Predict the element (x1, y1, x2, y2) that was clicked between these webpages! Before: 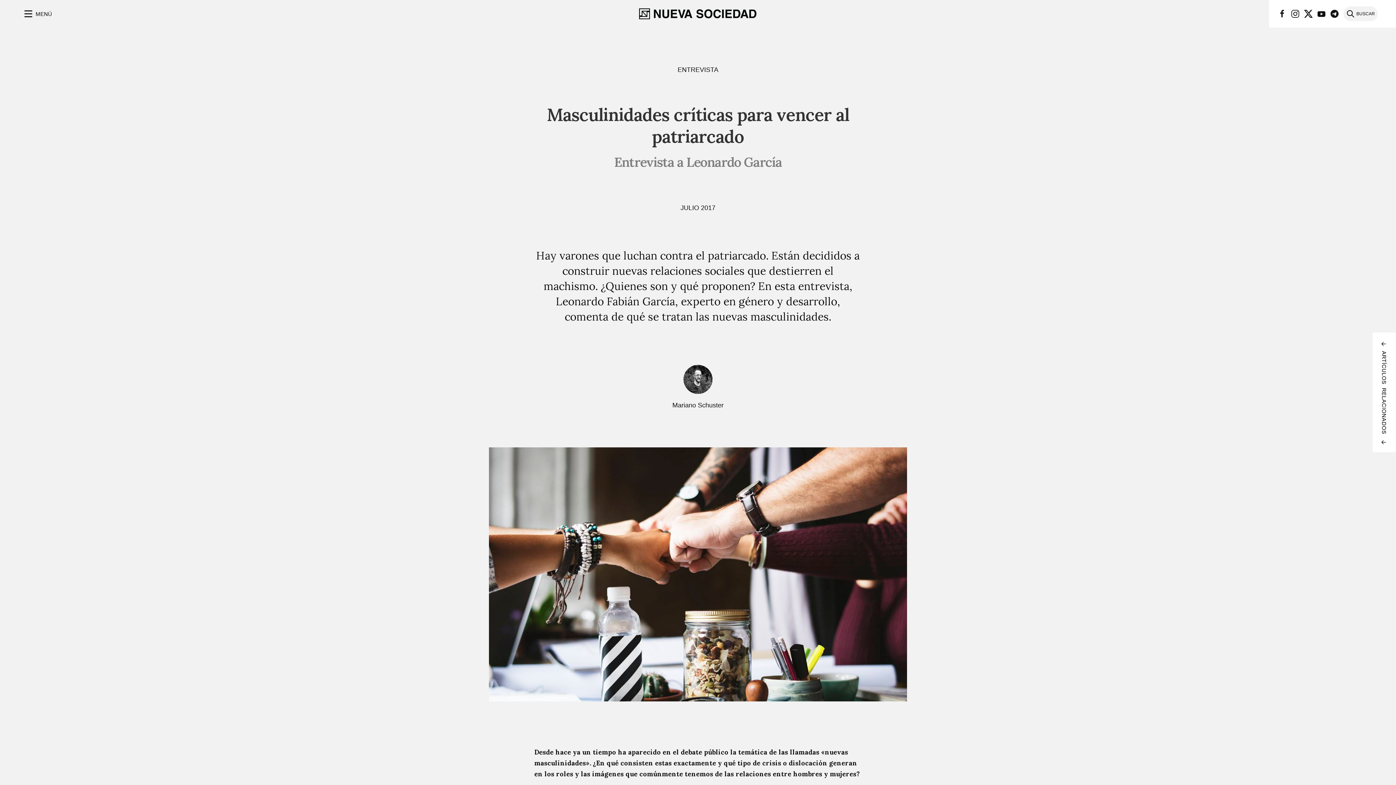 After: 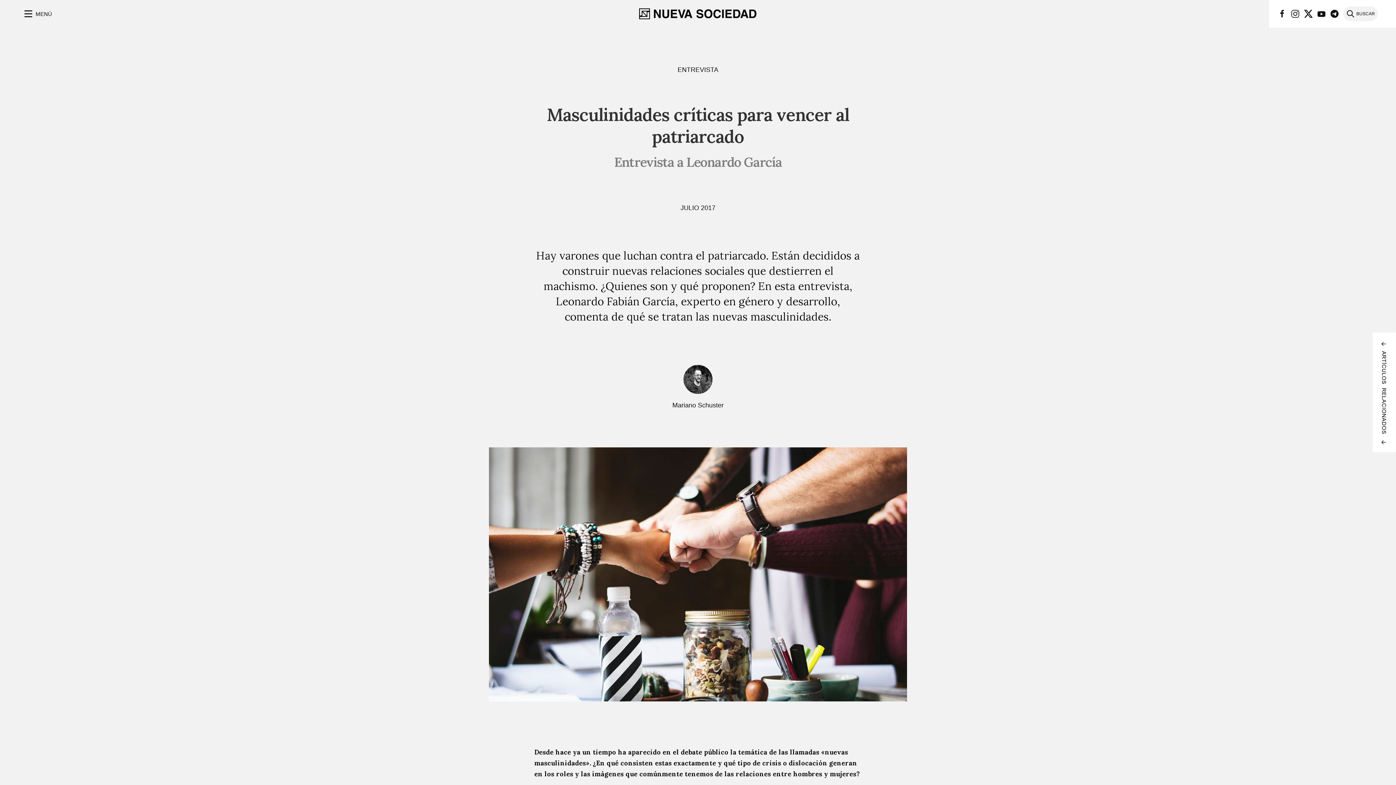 Action: bbox: (1291, 9, 1300, 18)